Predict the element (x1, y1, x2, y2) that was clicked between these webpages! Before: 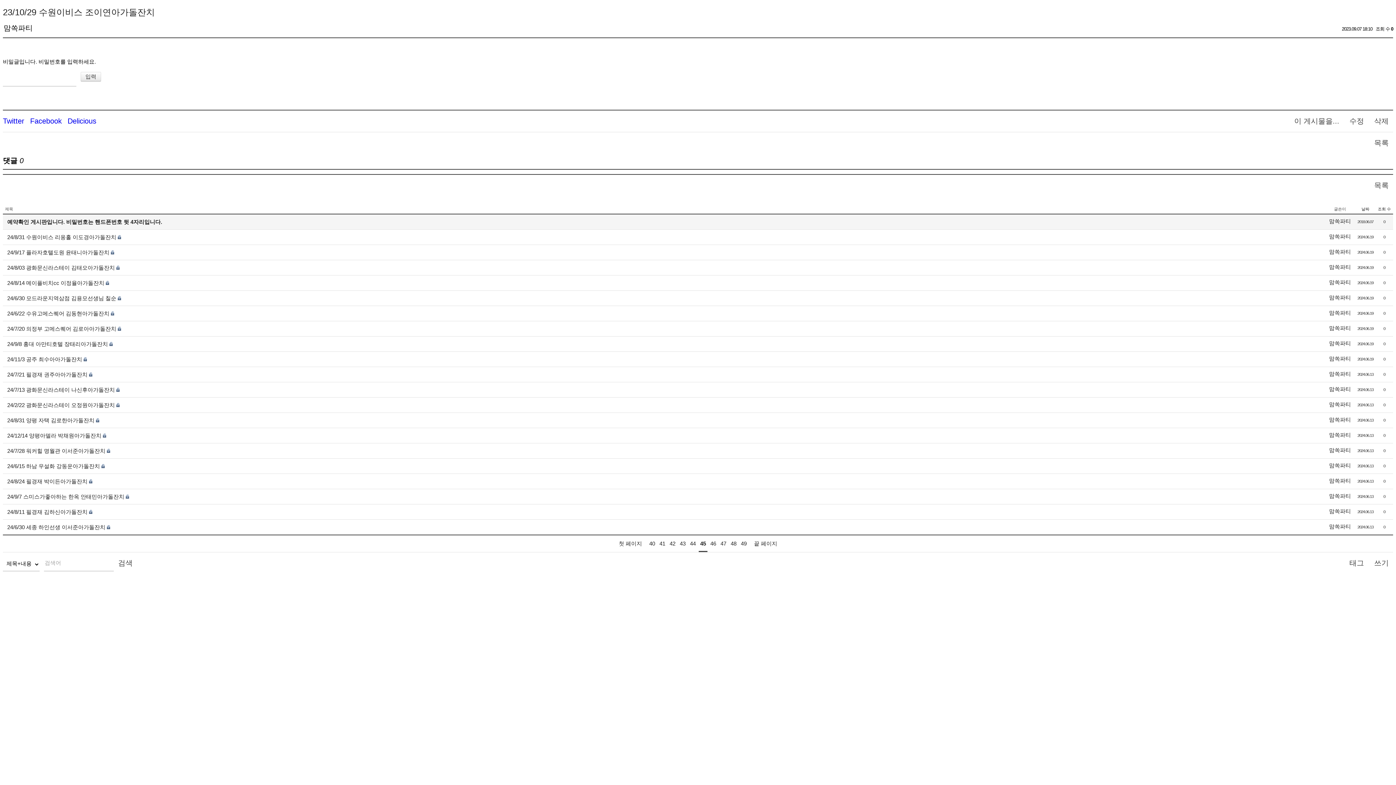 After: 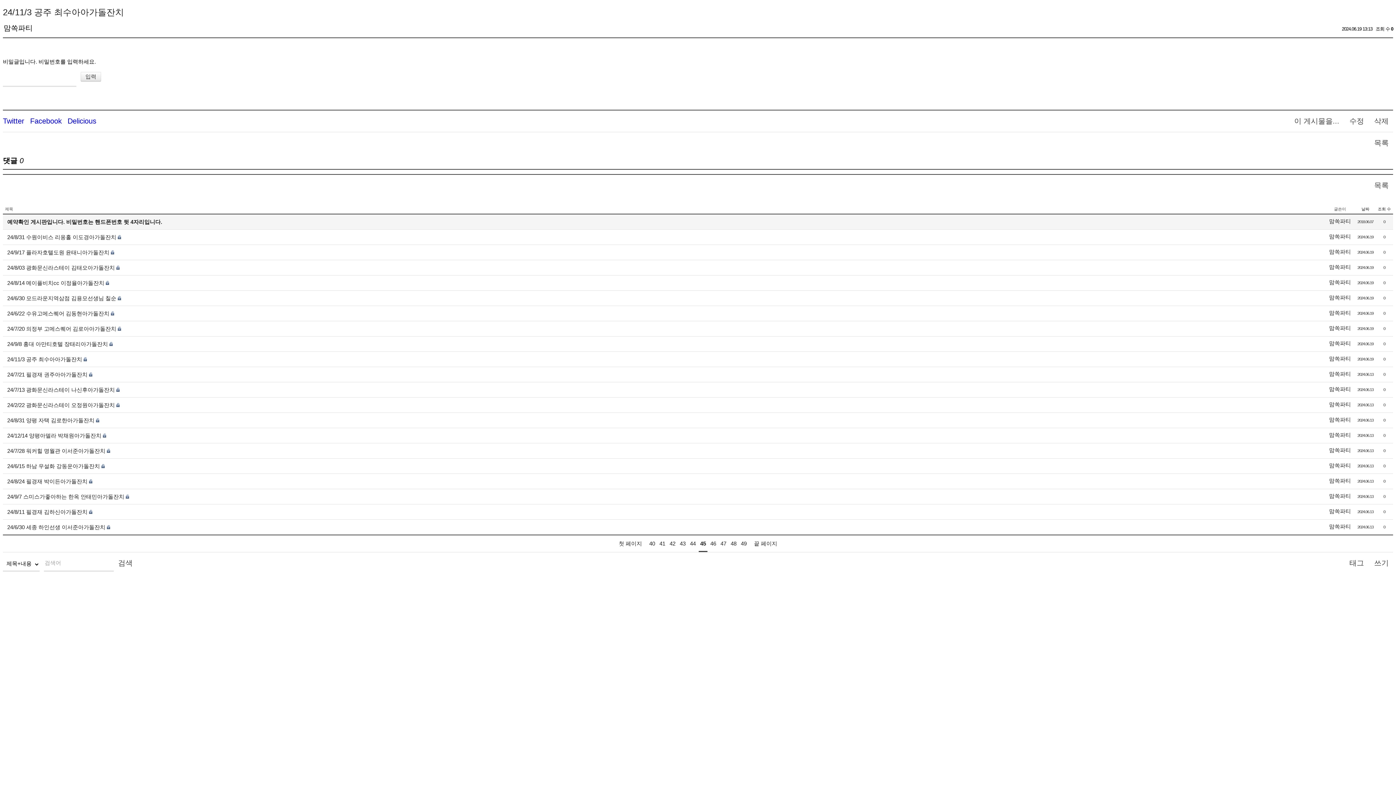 Action: bbox: (7, 356, 82, 362) label: 24/11/3 공주 최수아아가돌잔치